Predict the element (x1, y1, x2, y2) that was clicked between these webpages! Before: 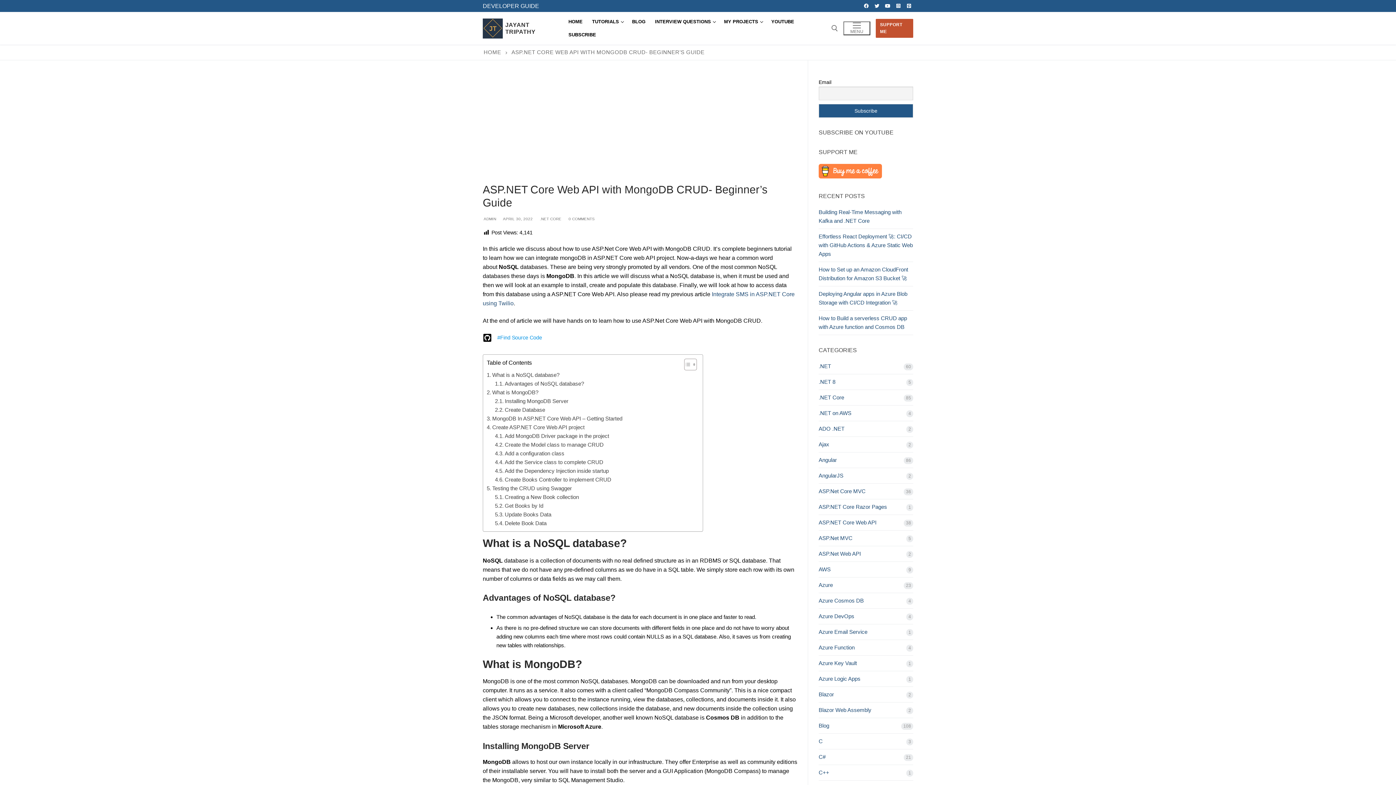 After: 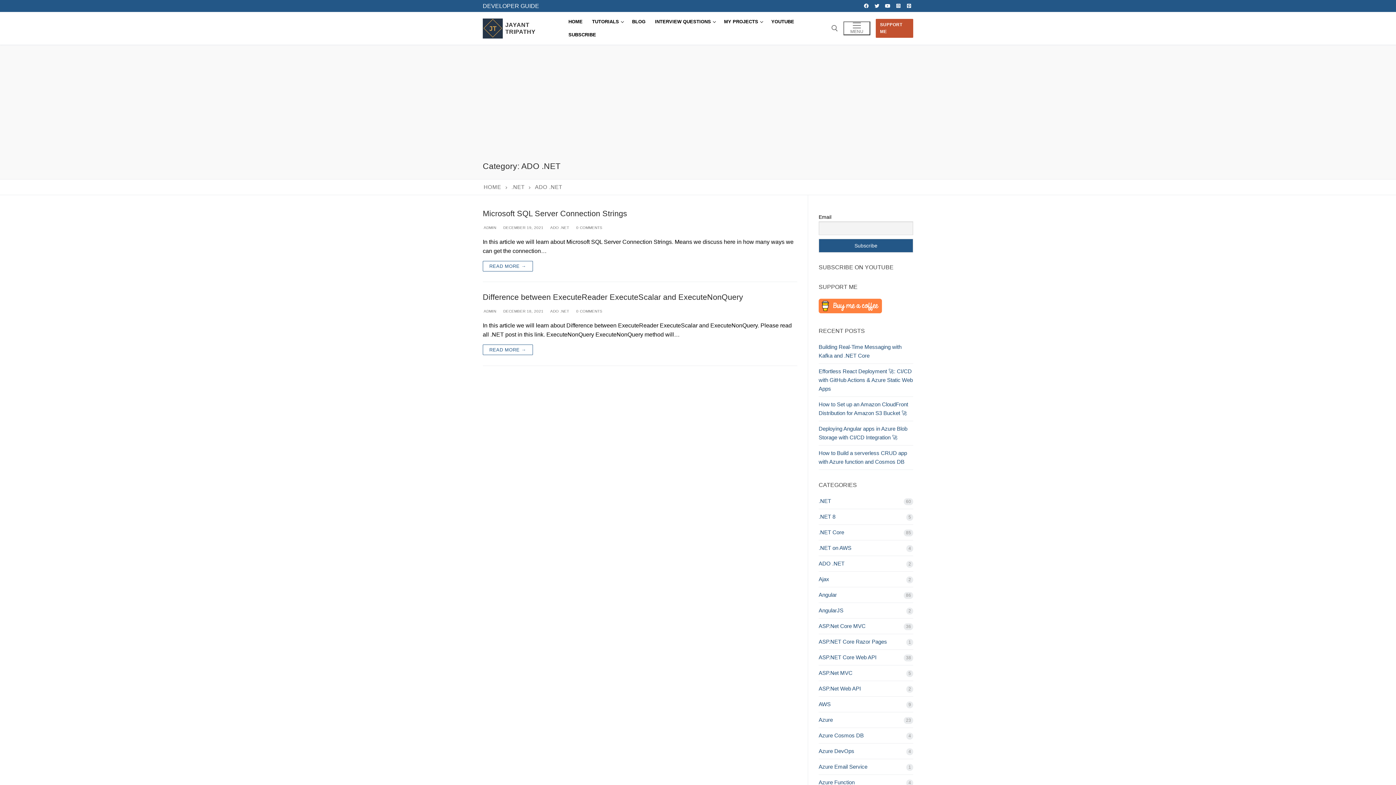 Action: bbox: (818, 424, 913, 437) label: ADO .NET